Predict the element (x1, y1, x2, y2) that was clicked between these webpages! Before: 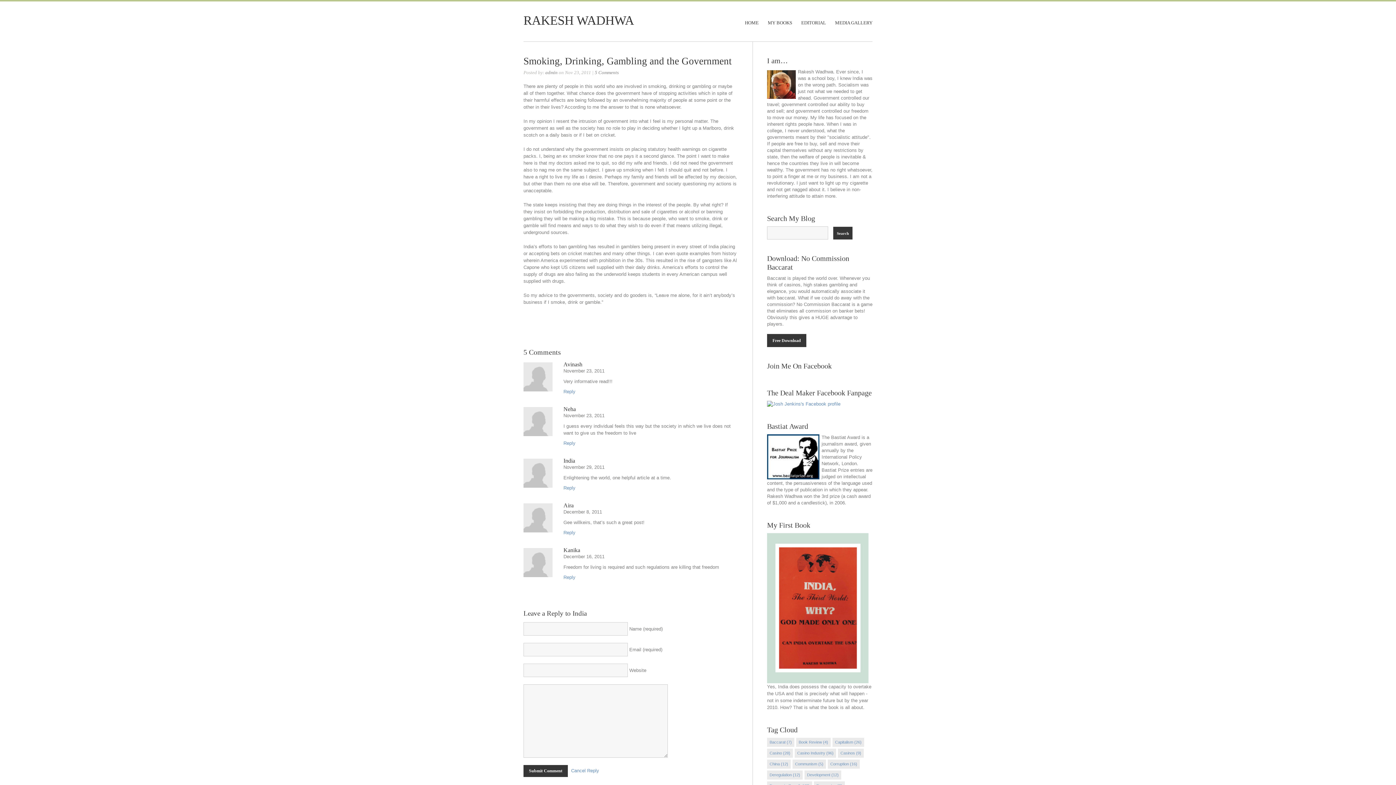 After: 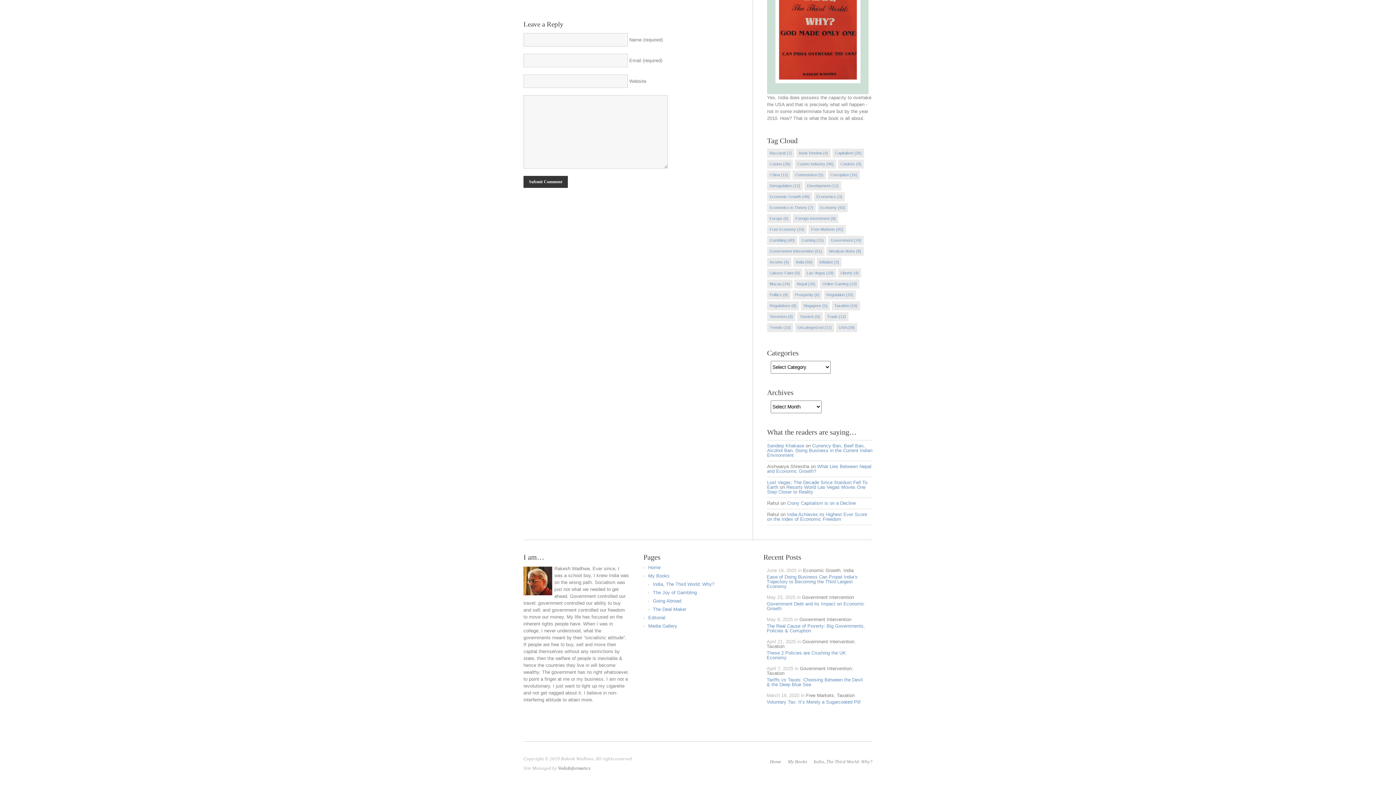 Action: bbox: (571, 768, 599, 773) label: Cancel Reply